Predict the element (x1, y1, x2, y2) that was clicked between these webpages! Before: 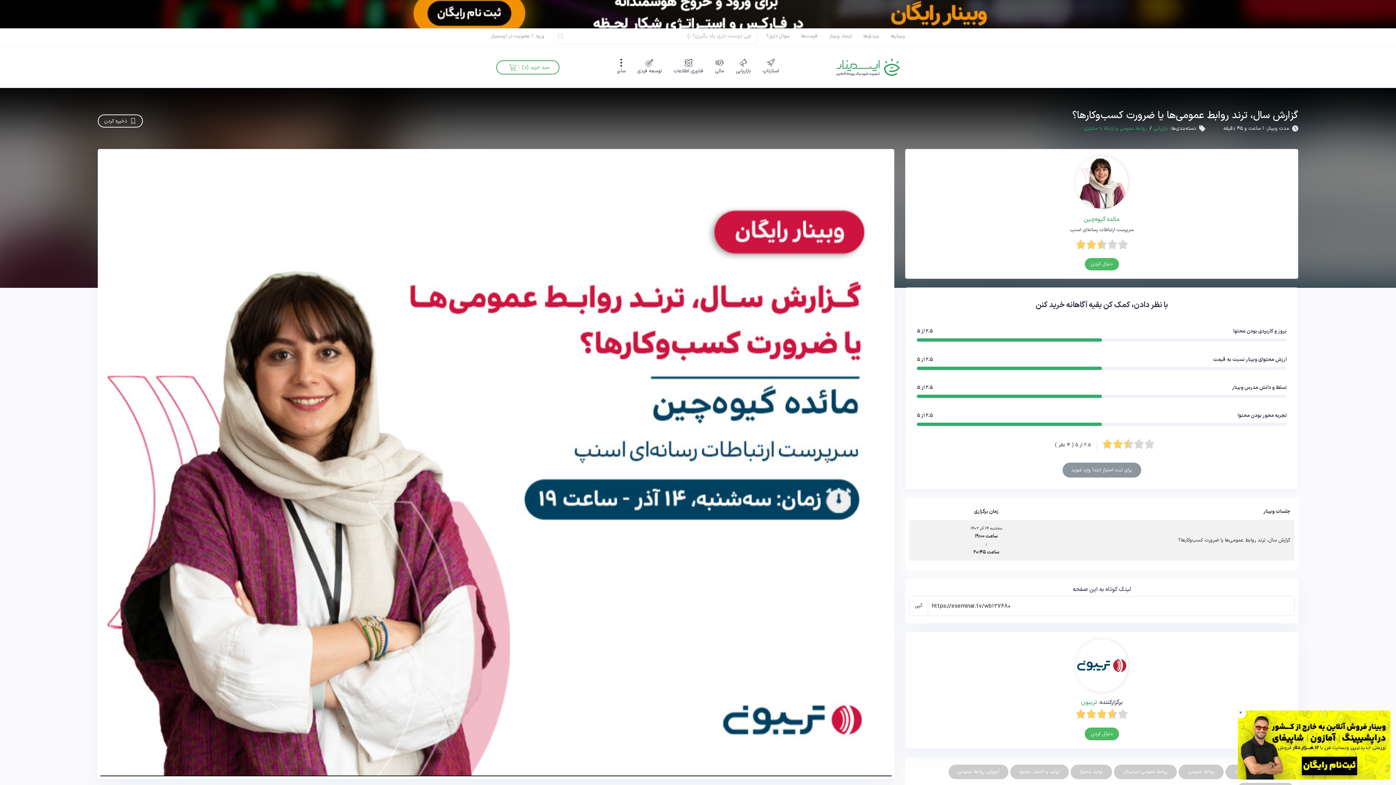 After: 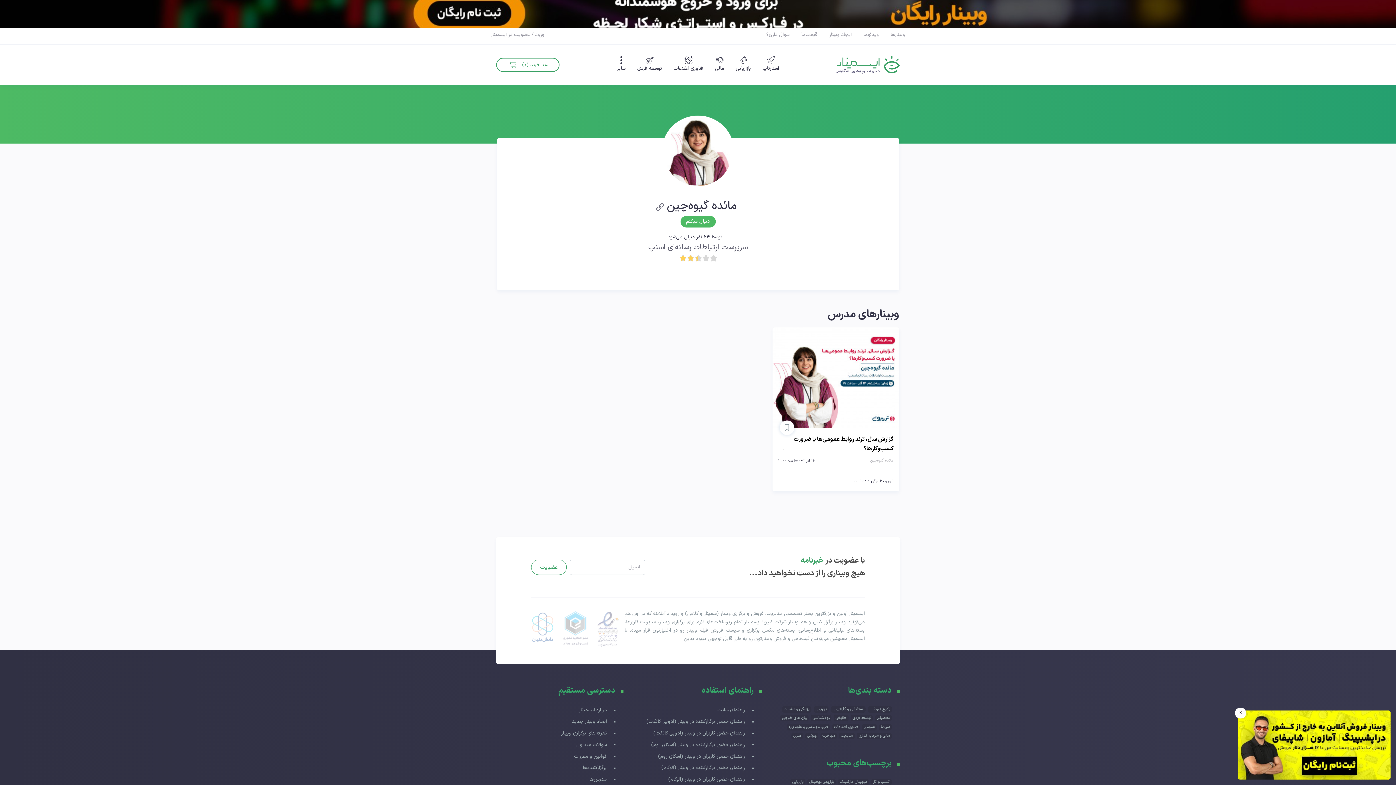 Action: bbox: (1075, 178, 1128, 186)